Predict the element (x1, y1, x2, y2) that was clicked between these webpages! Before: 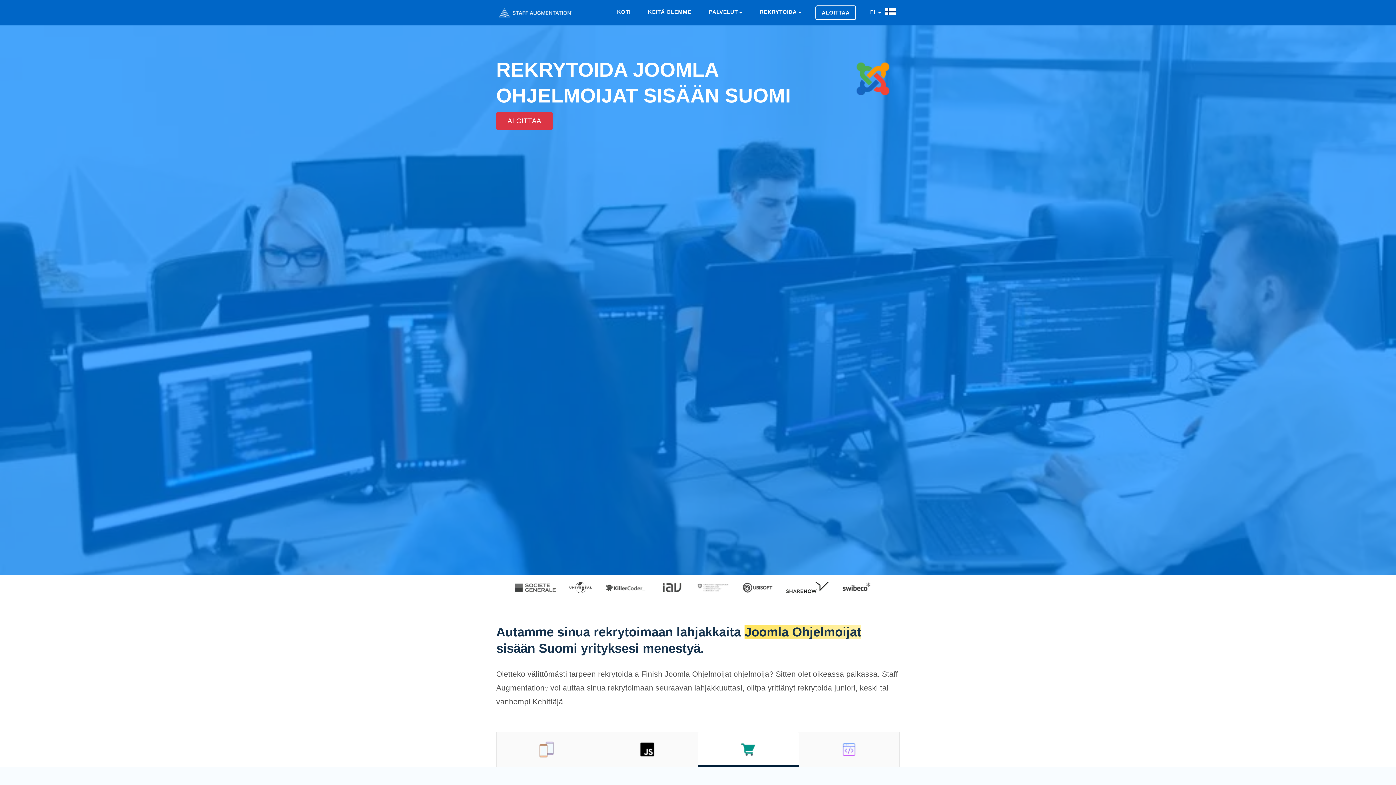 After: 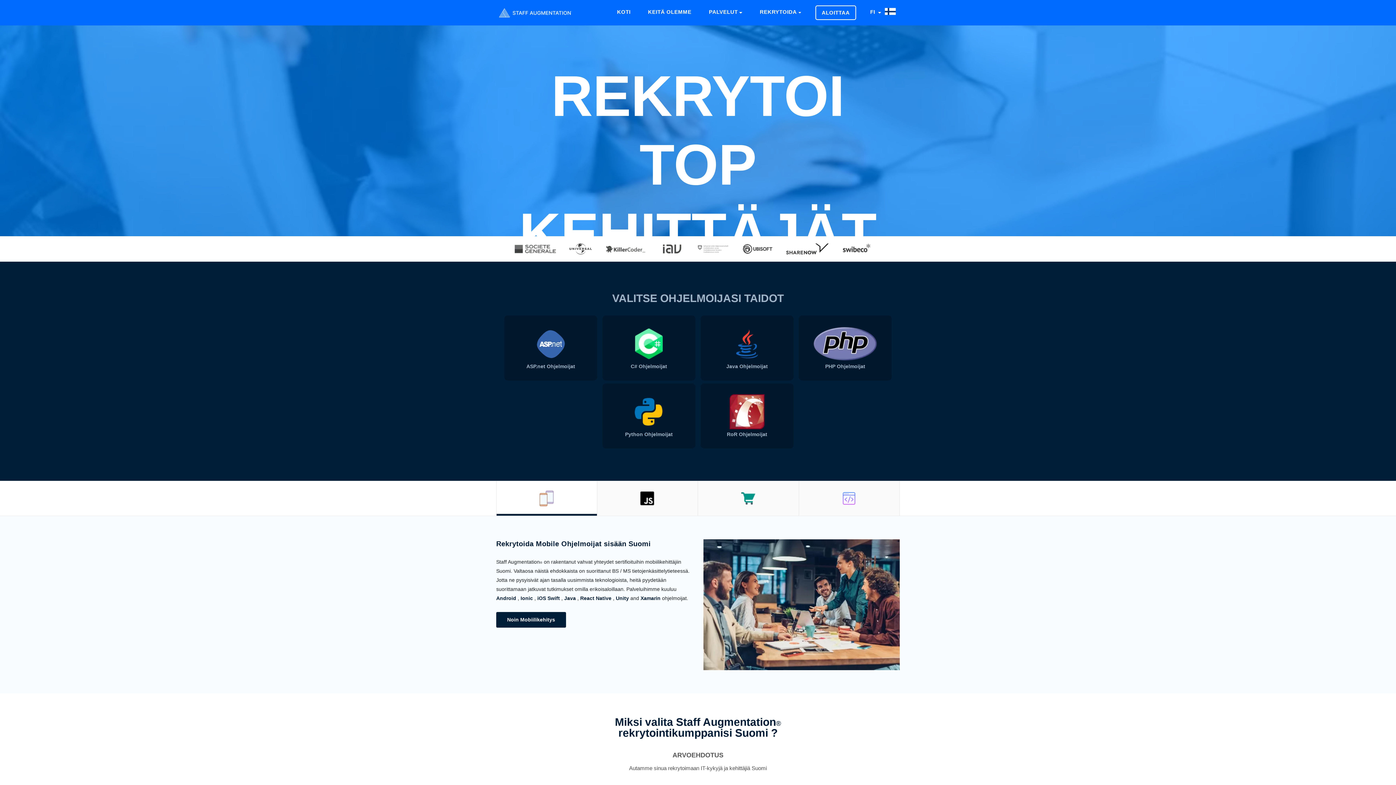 Action: bbox: (496, 5, 574, 19)